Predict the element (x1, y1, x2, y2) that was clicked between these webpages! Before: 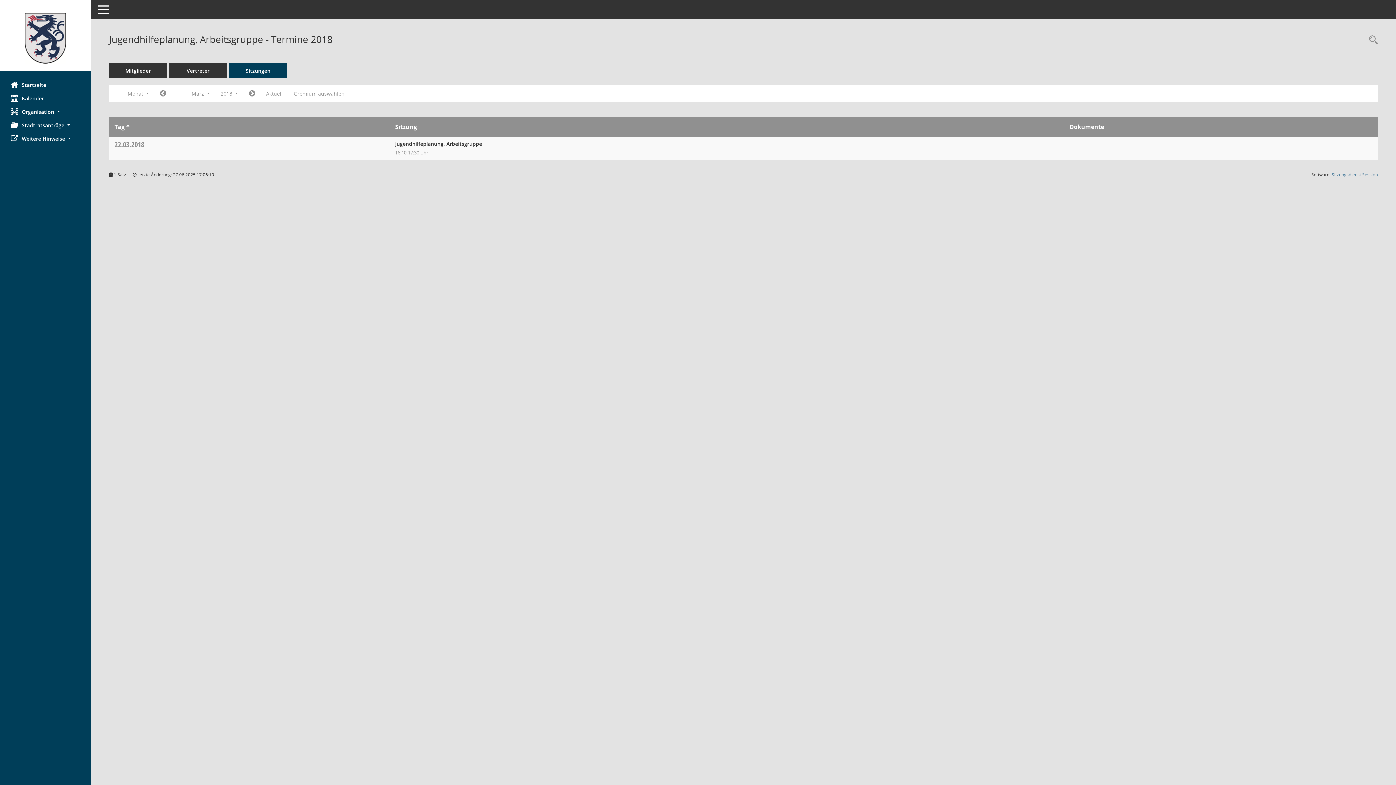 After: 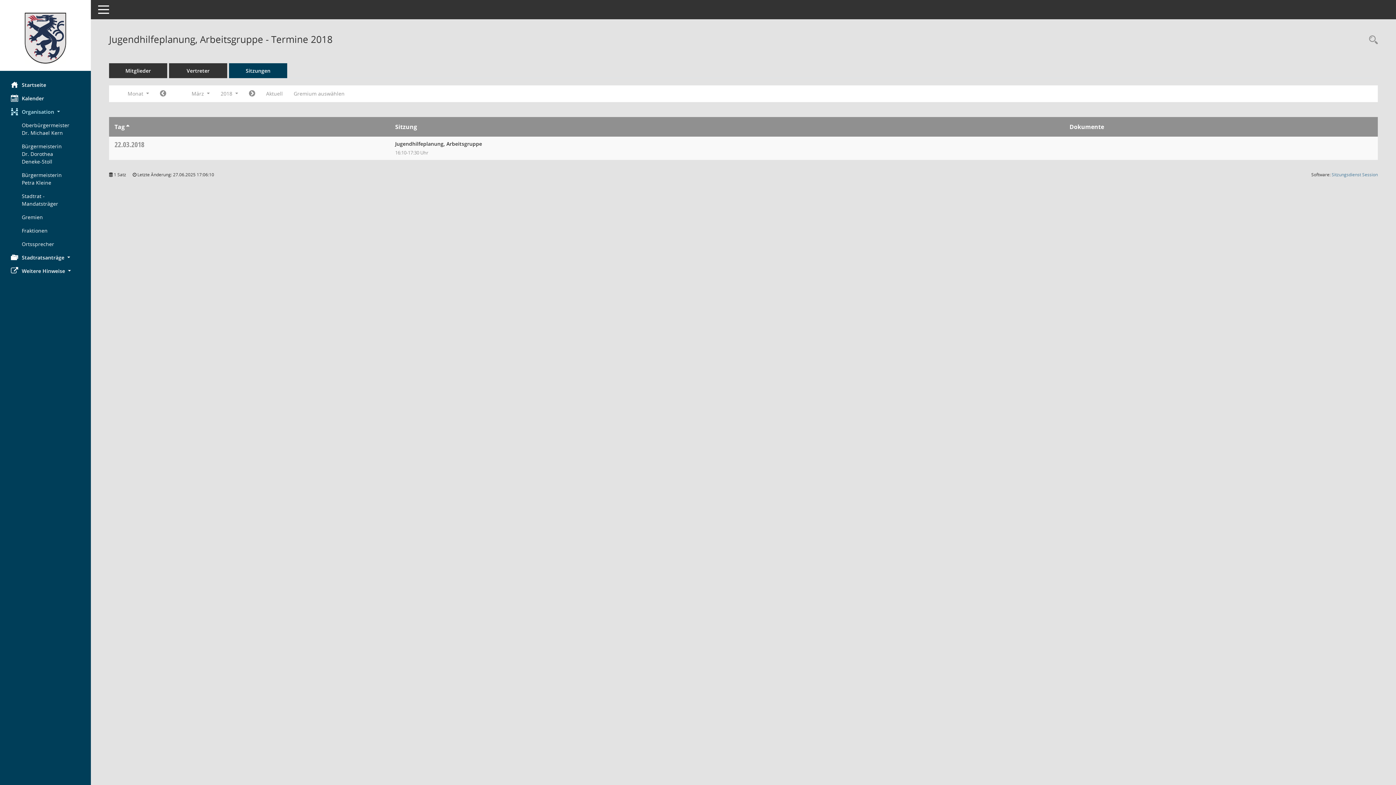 Action: label: Organisation  bbox: (0, 105, 90, 118)